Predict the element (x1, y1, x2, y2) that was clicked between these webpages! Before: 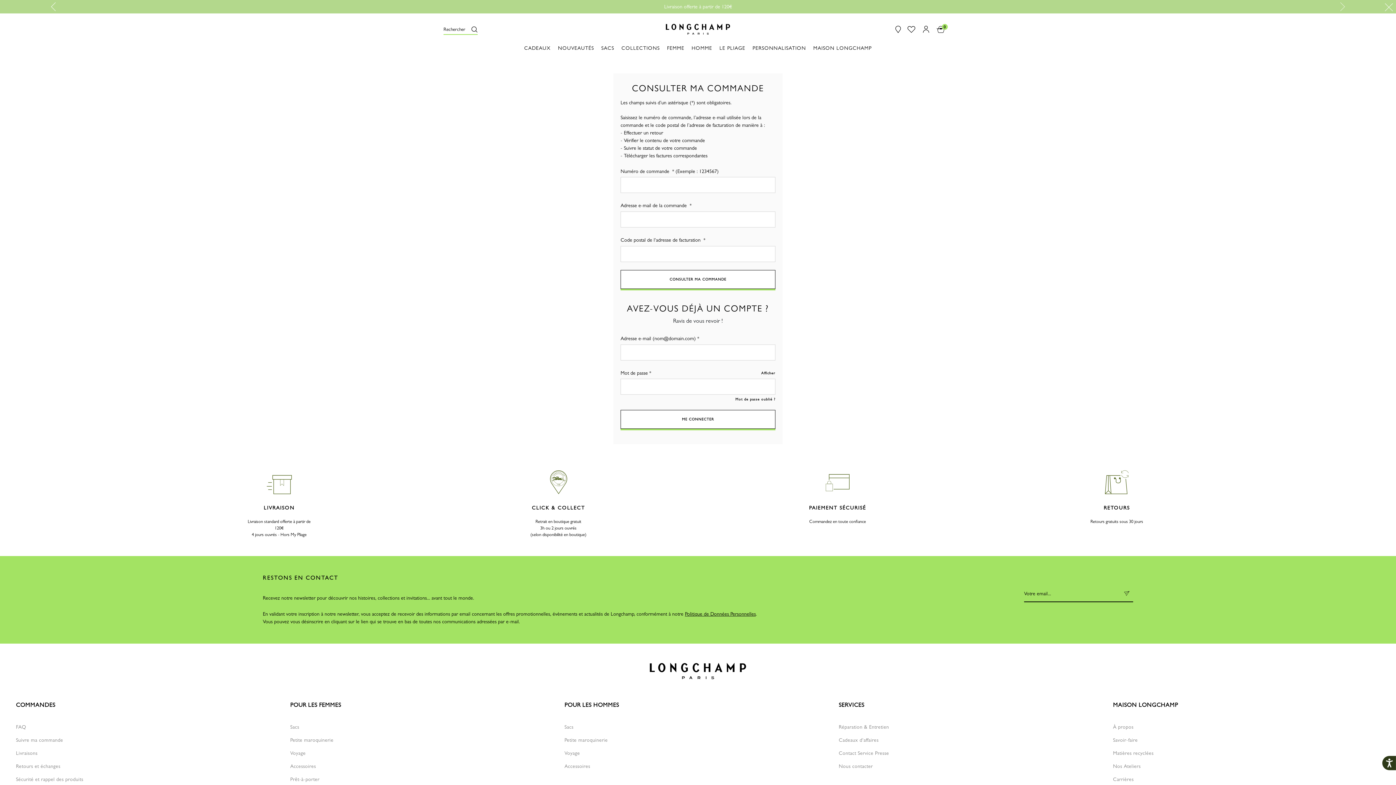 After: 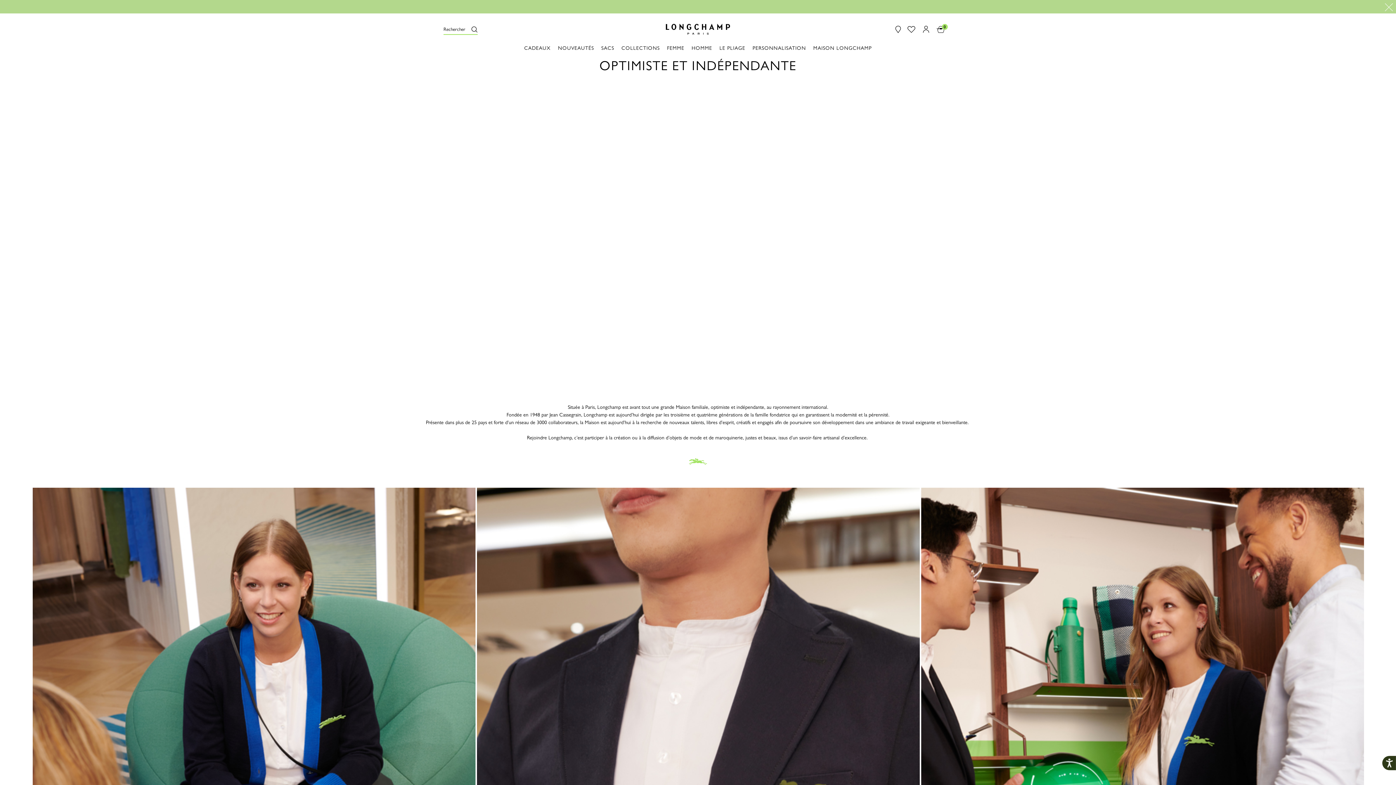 Action: bbox: (1113, 776, 1133, 782) label: Carrières